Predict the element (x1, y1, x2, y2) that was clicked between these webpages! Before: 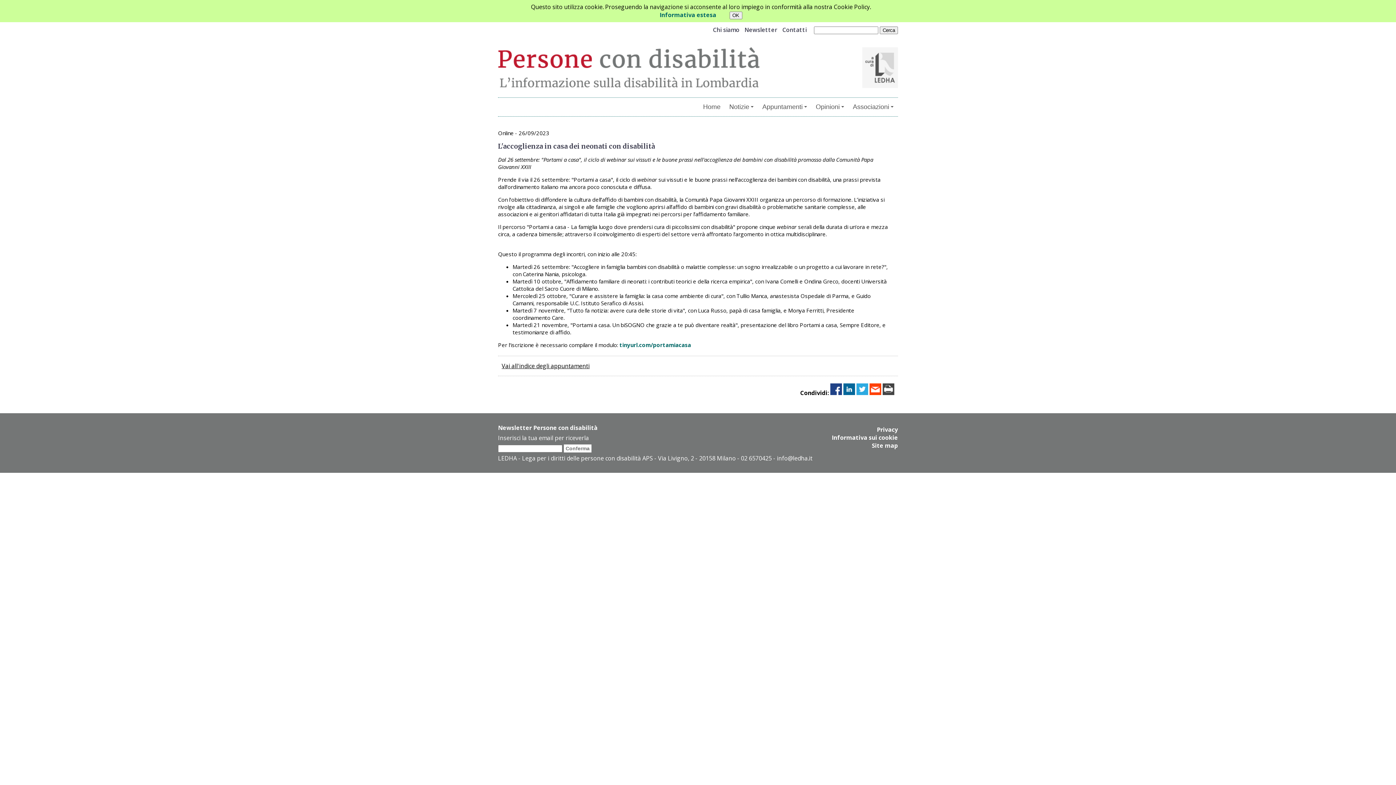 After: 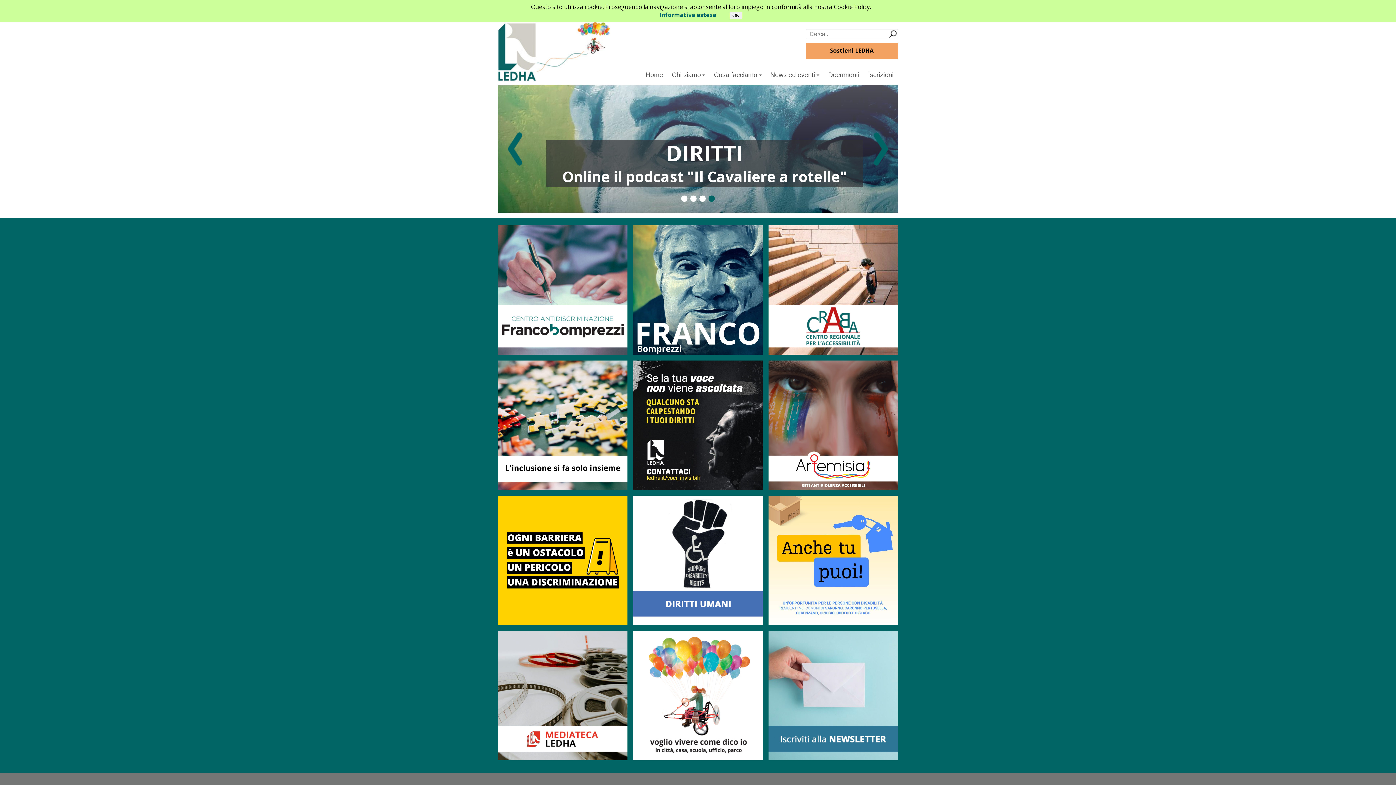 Action: bbox: (862, 81, 898, 89)